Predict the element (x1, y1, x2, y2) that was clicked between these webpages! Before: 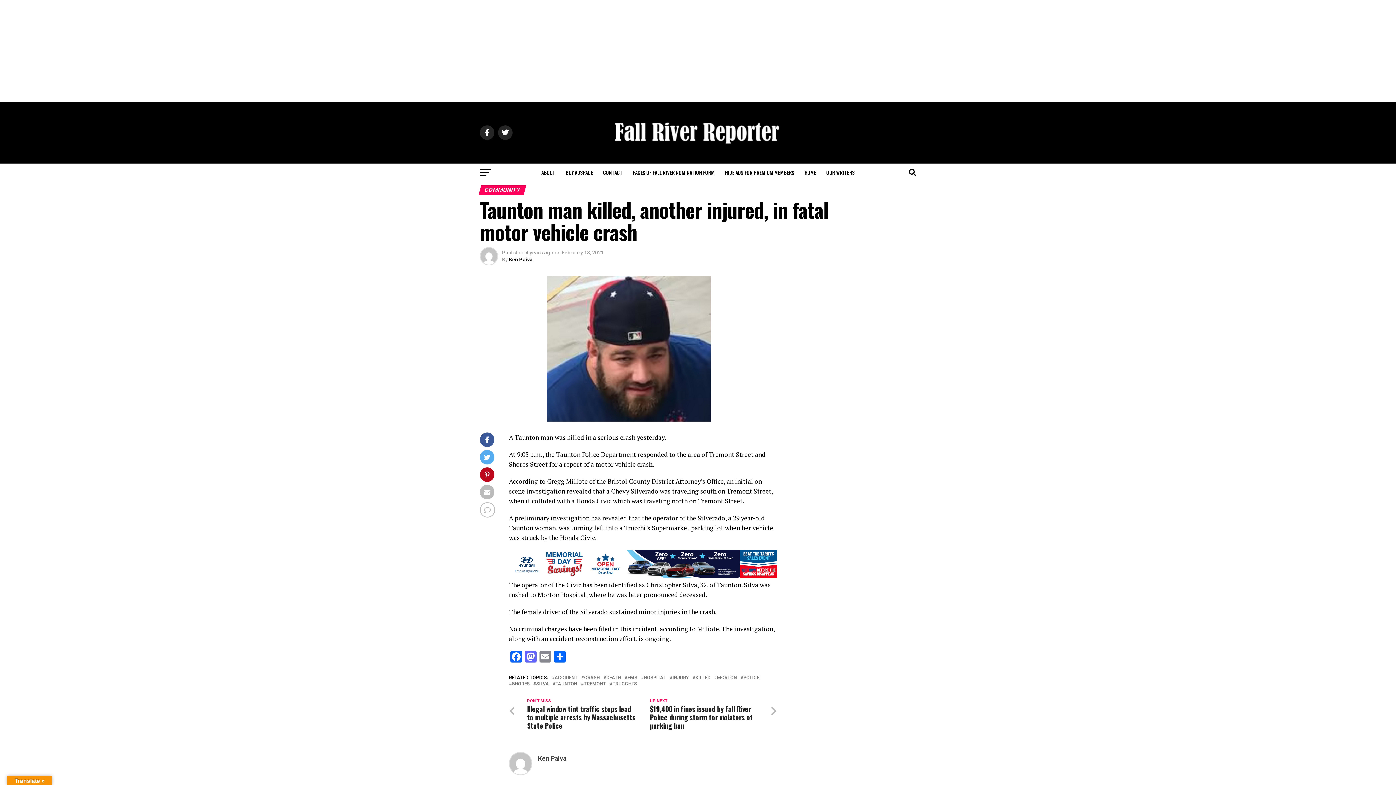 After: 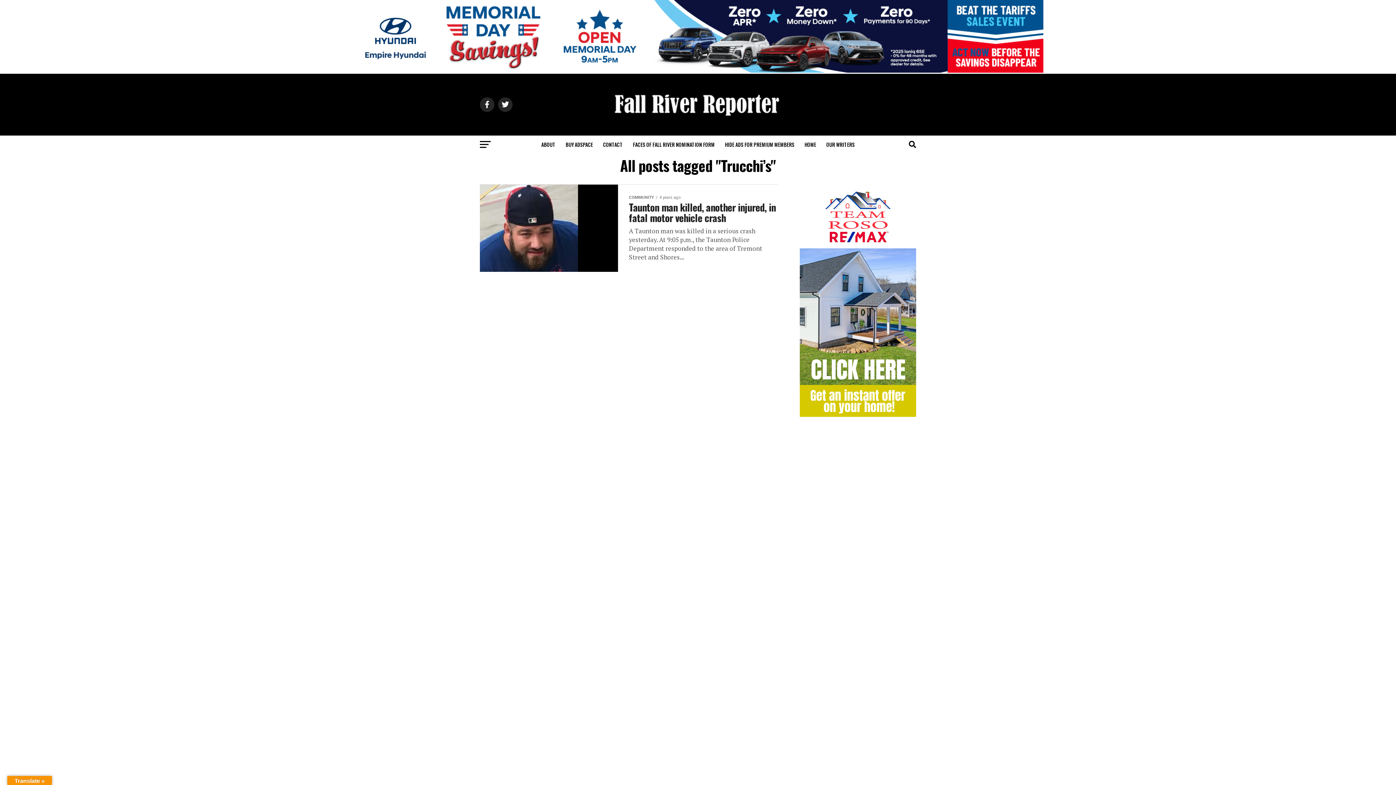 Action: bbox: (612, 682, 637, 686) label: TRUCCHI'S